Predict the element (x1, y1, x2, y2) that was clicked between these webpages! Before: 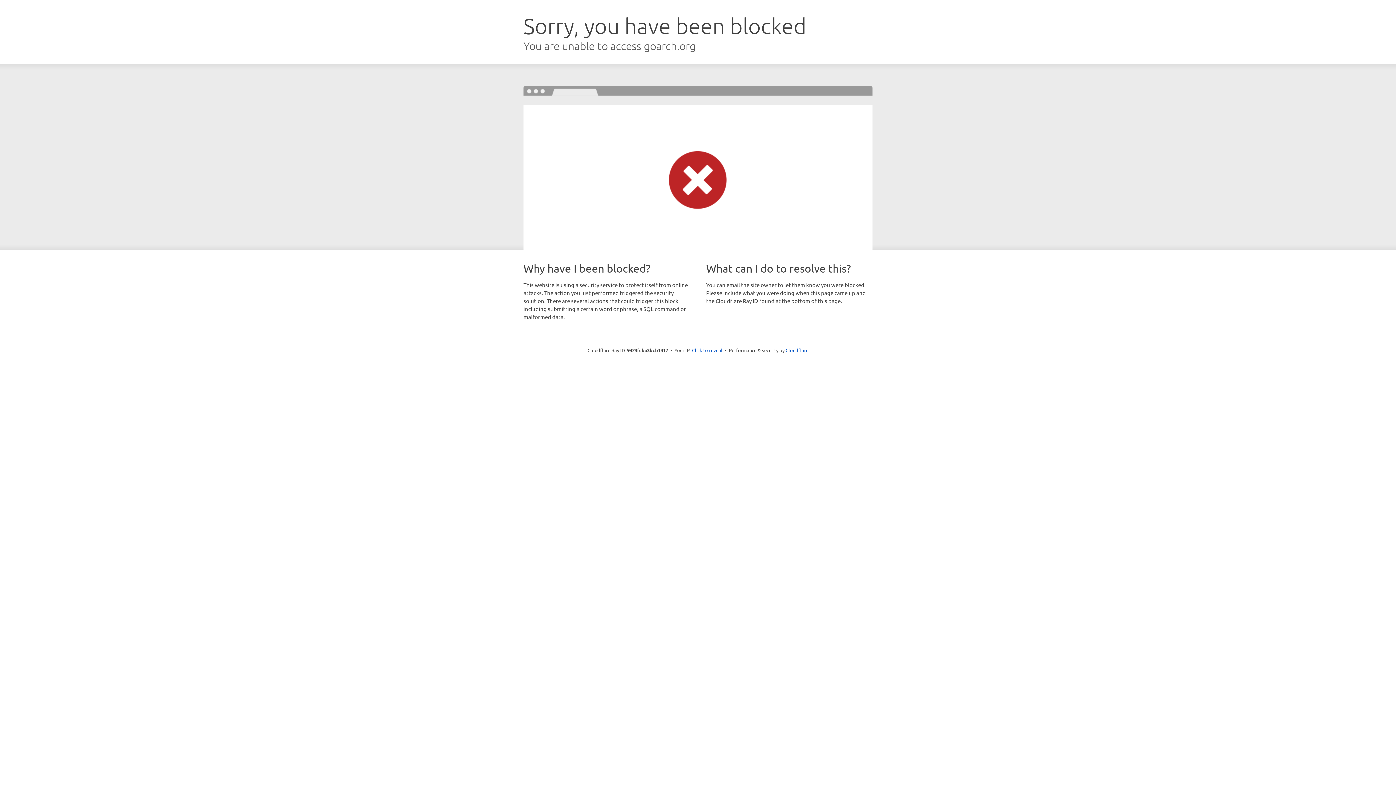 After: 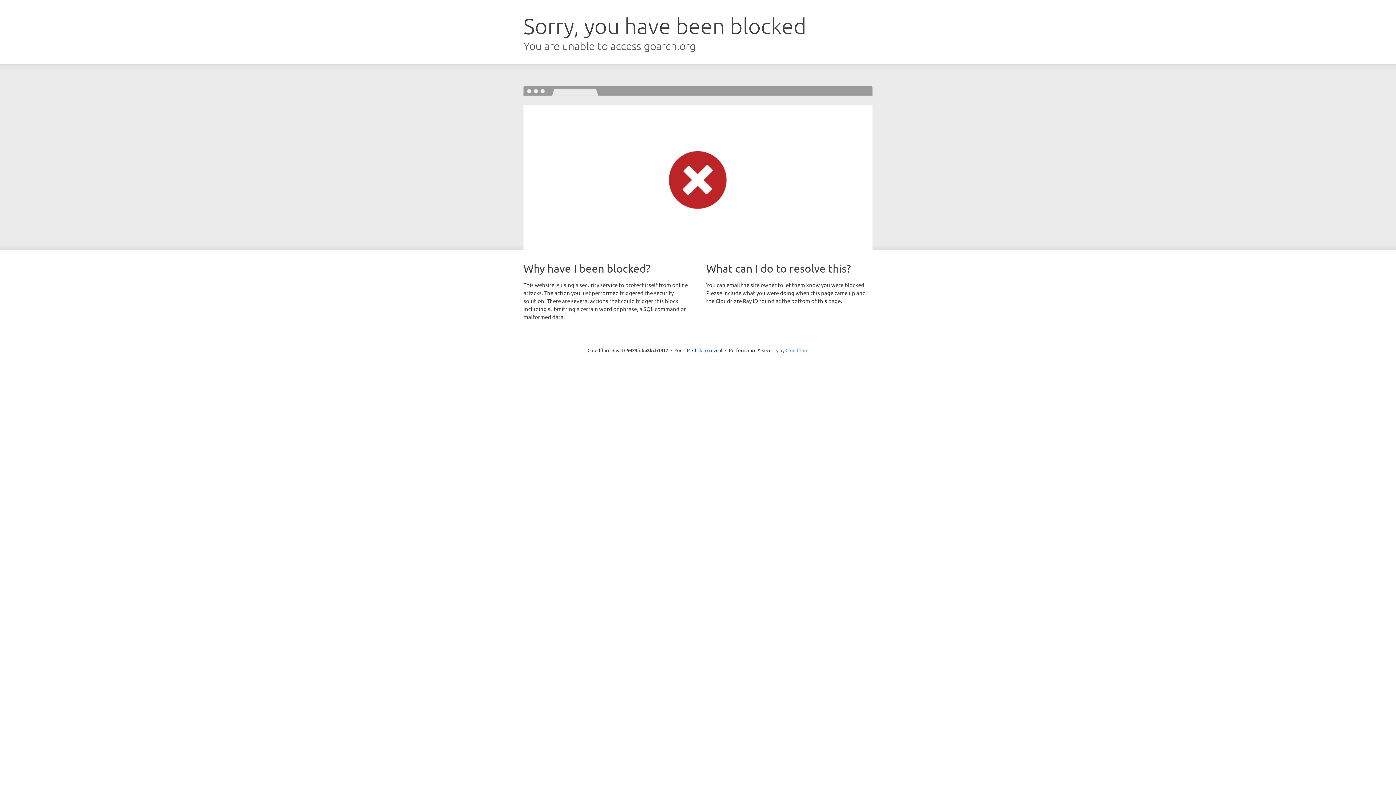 Action: bbox: (785, 347, 808, 353) label: Cloudflare